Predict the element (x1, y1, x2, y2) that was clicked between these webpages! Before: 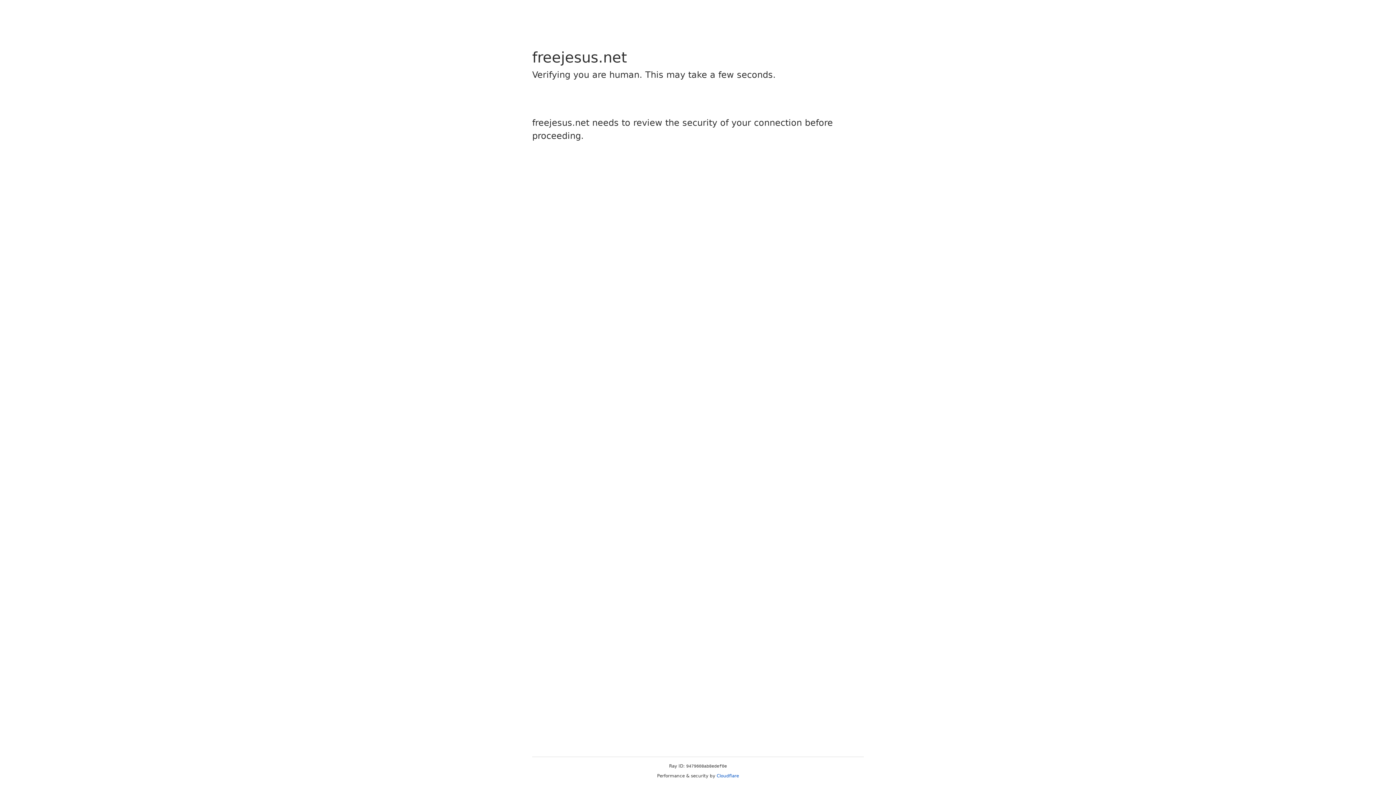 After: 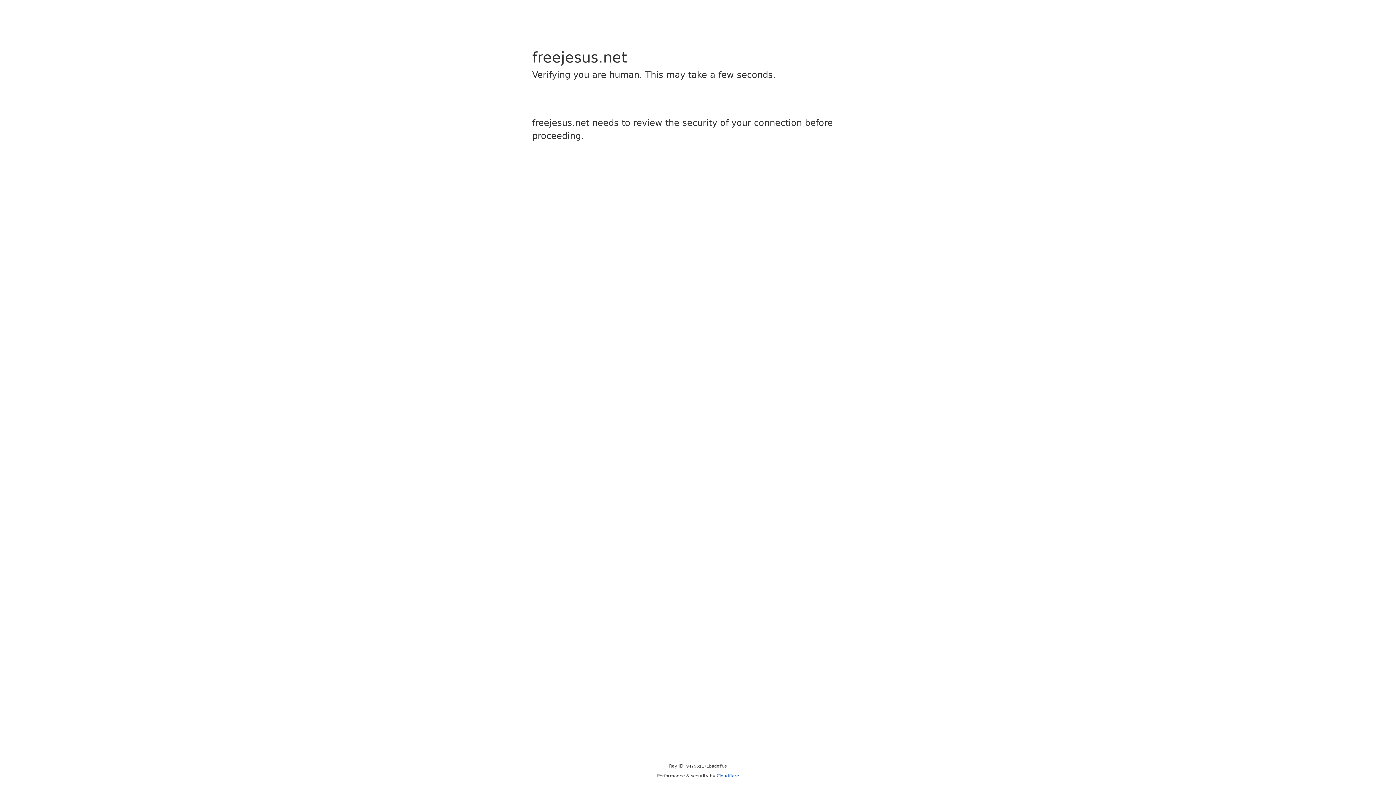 Action: label: Cloudflare bbox: (716, 773, 739, 778)